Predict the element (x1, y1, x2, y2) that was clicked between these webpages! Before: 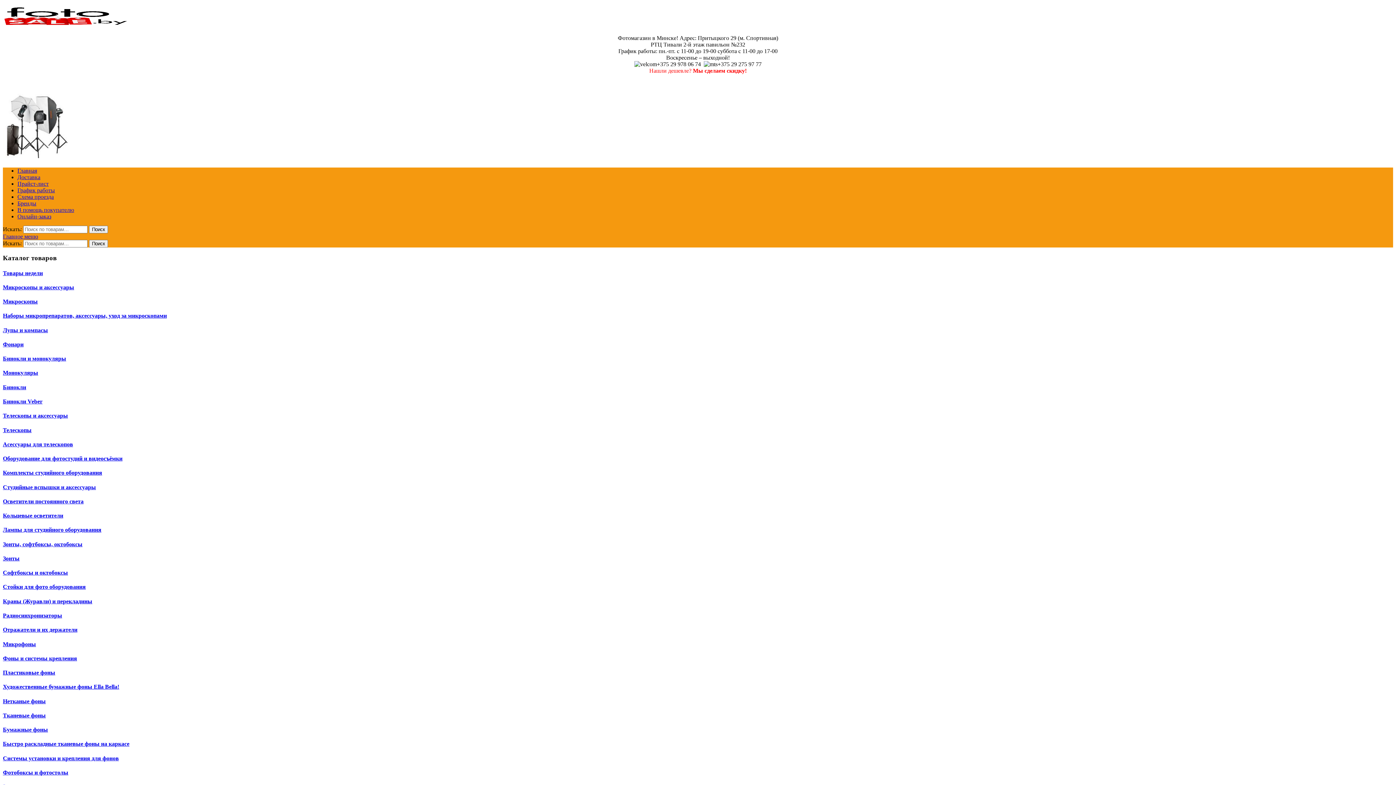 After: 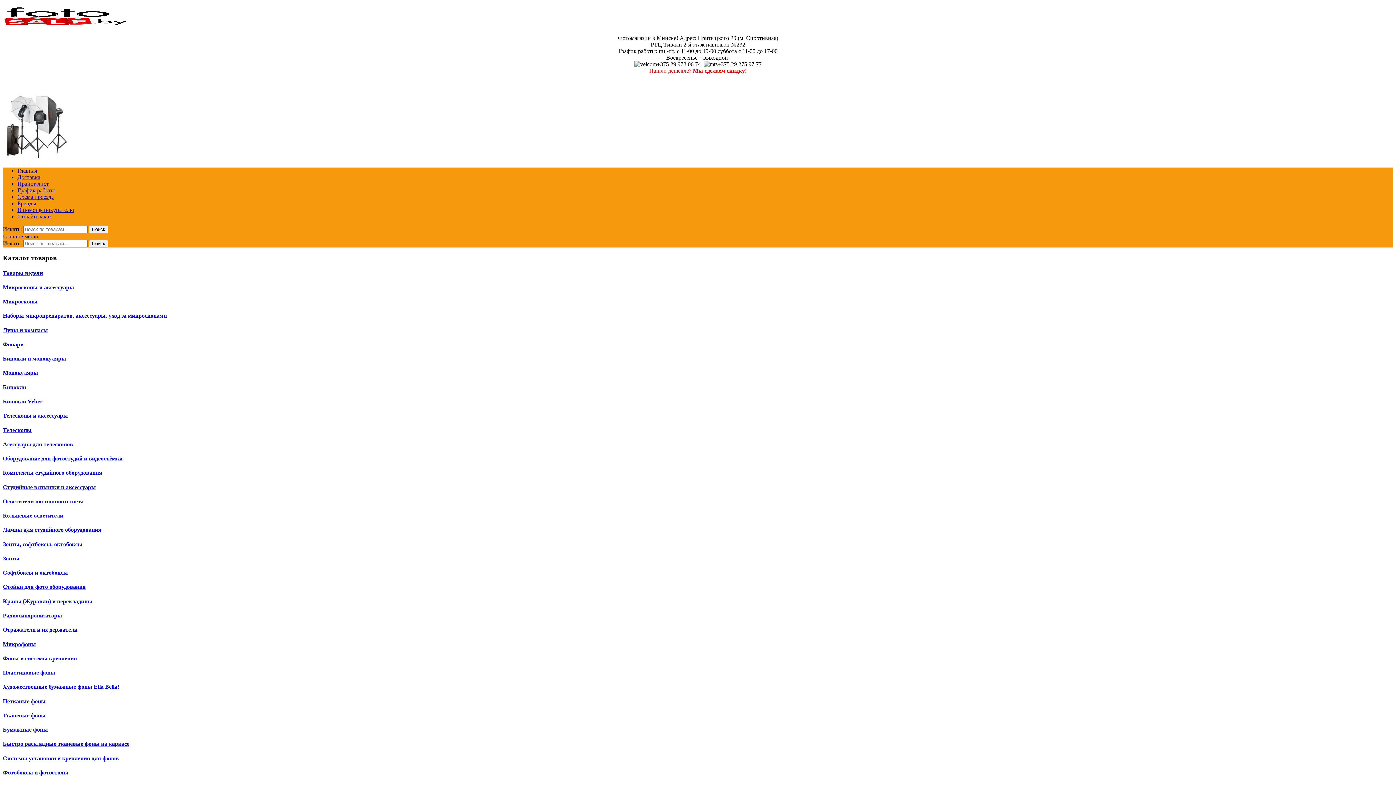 Action: bbox: (17, 180, 48, 186) label: Прайст-лист